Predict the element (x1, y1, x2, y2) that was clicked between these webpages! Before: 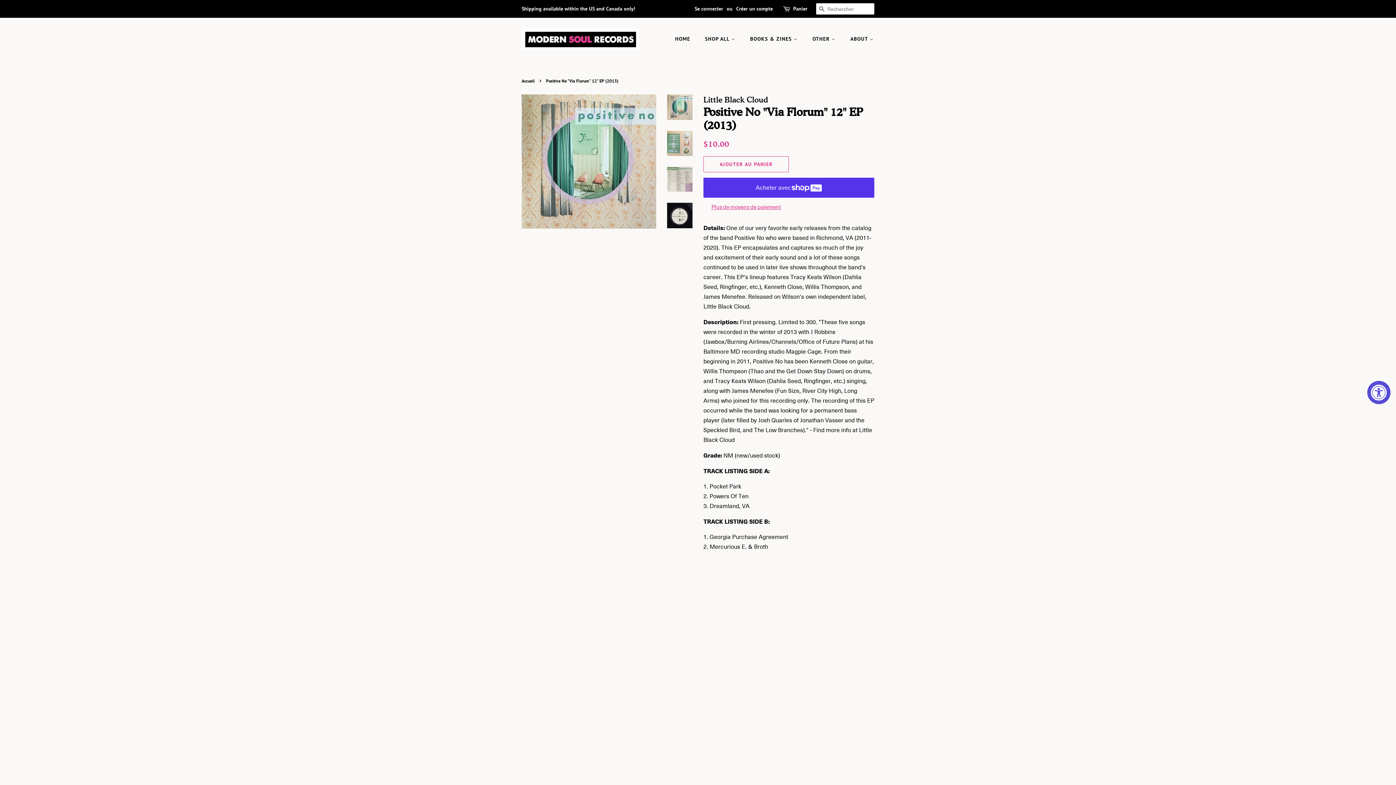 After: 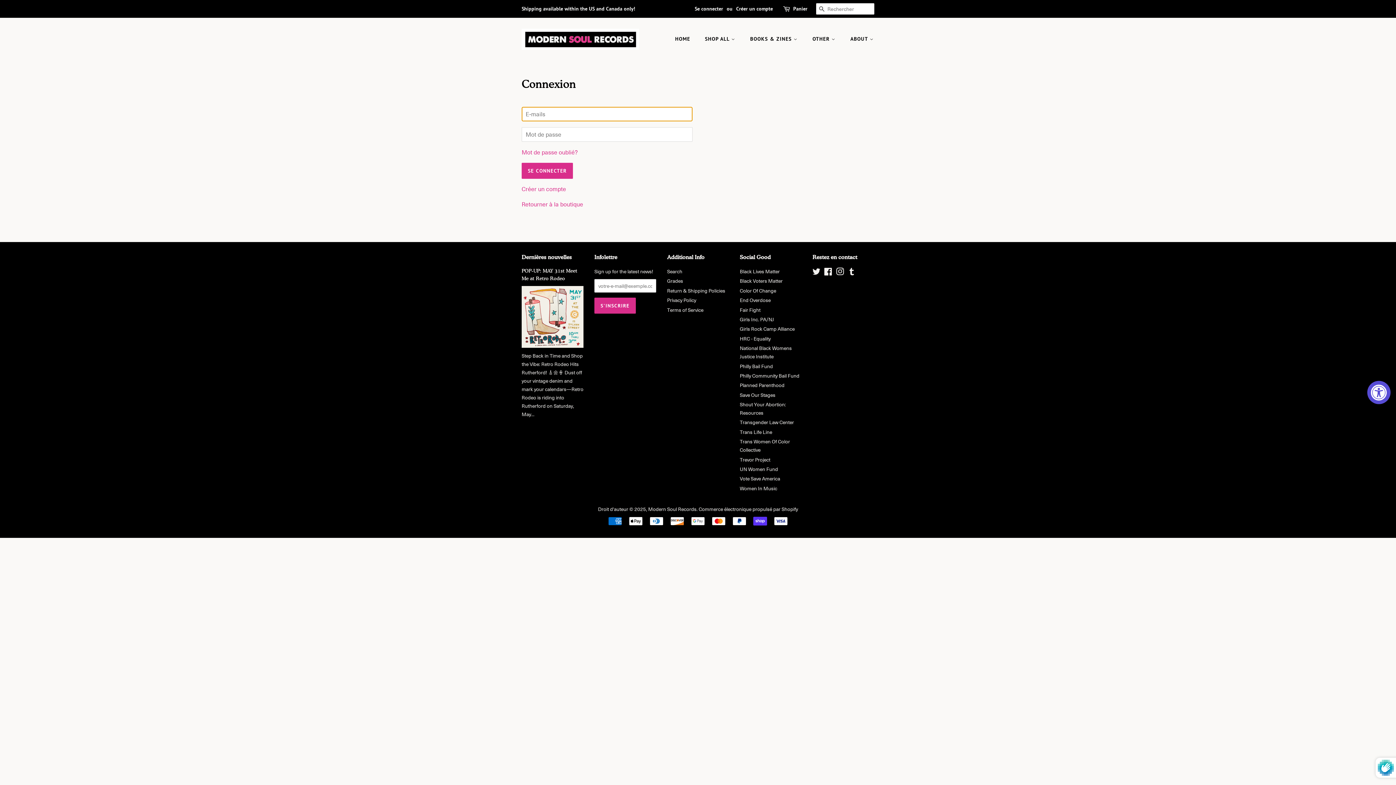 Action: label: Se connecter bbox: (694, 5, 723, 12)